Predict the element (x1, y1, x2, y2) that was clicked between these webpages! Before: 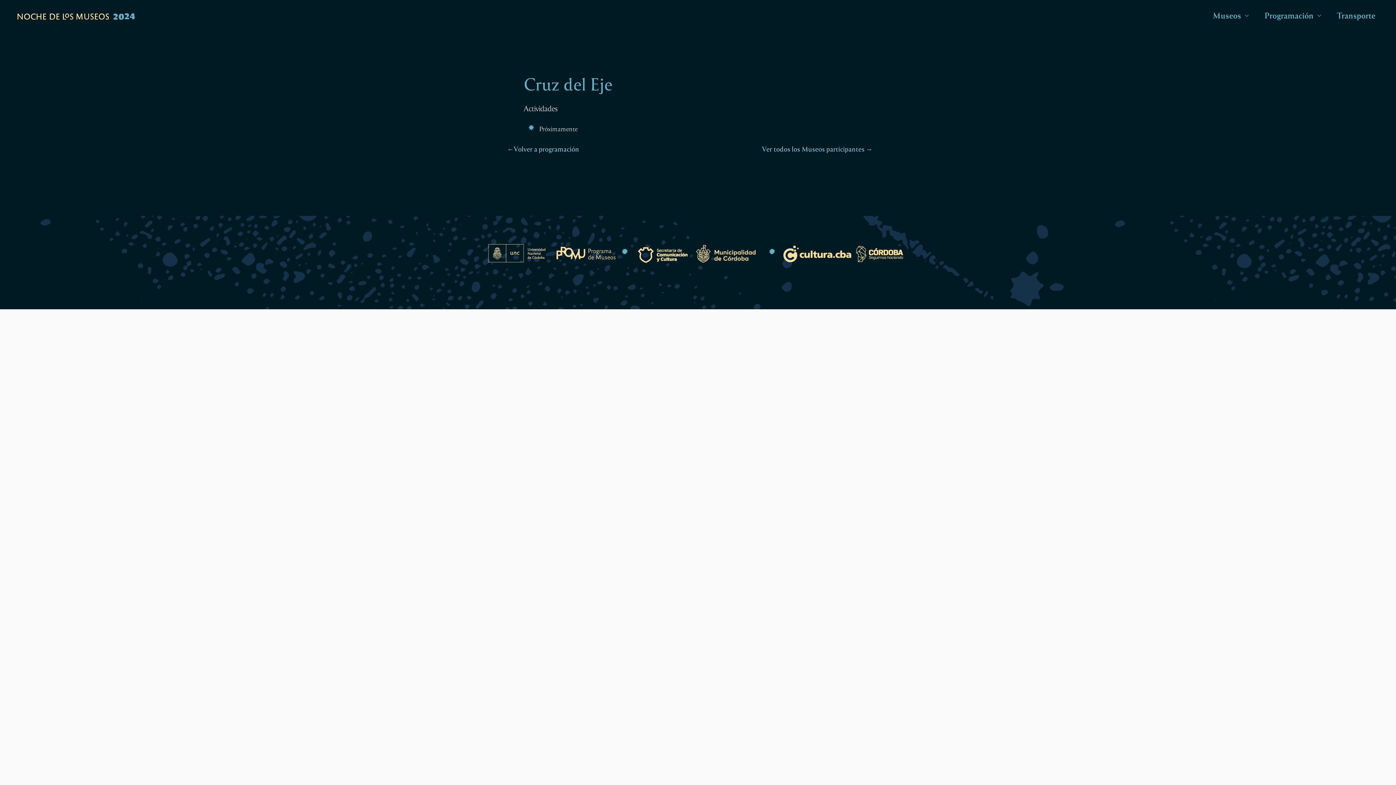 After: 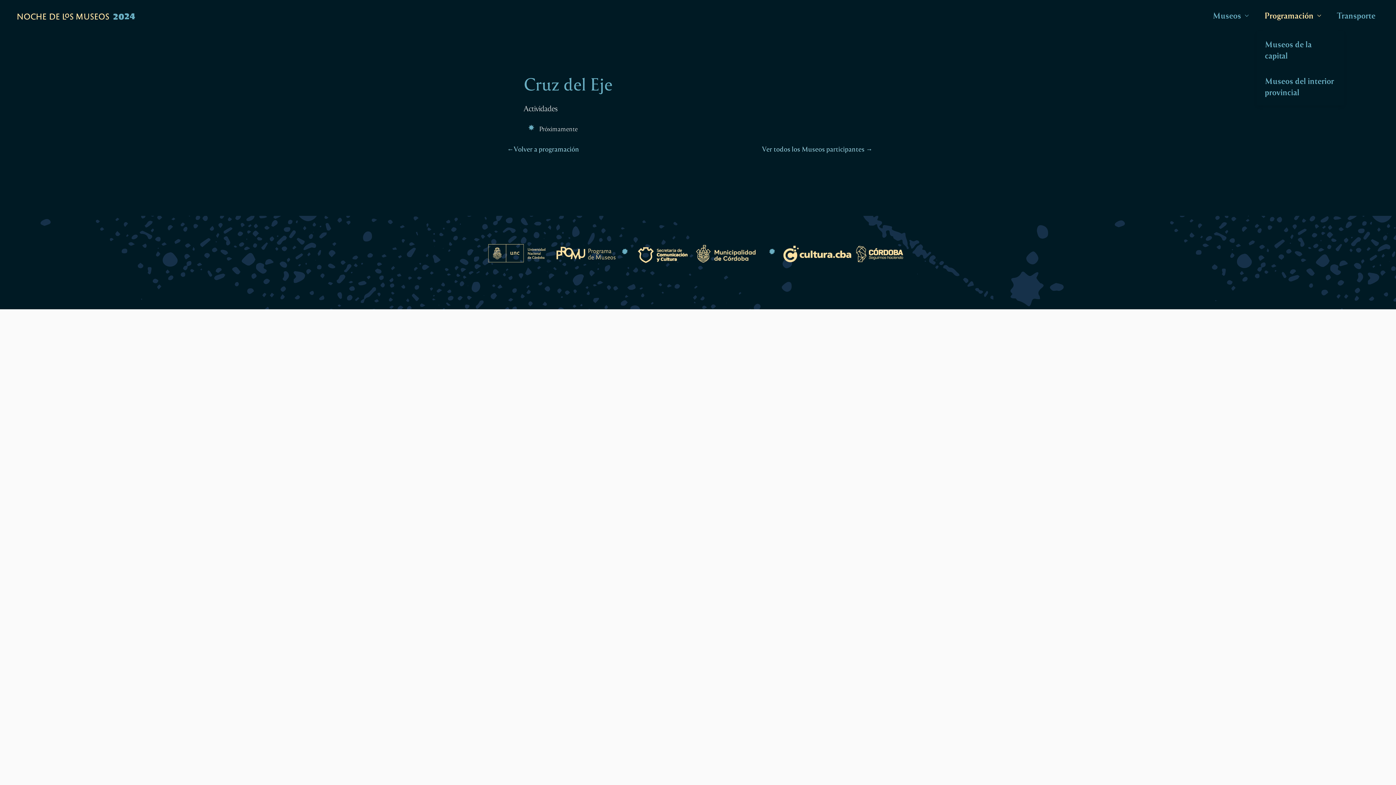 Action: bbox: (1256, 0, 1329, 31) label: Programación